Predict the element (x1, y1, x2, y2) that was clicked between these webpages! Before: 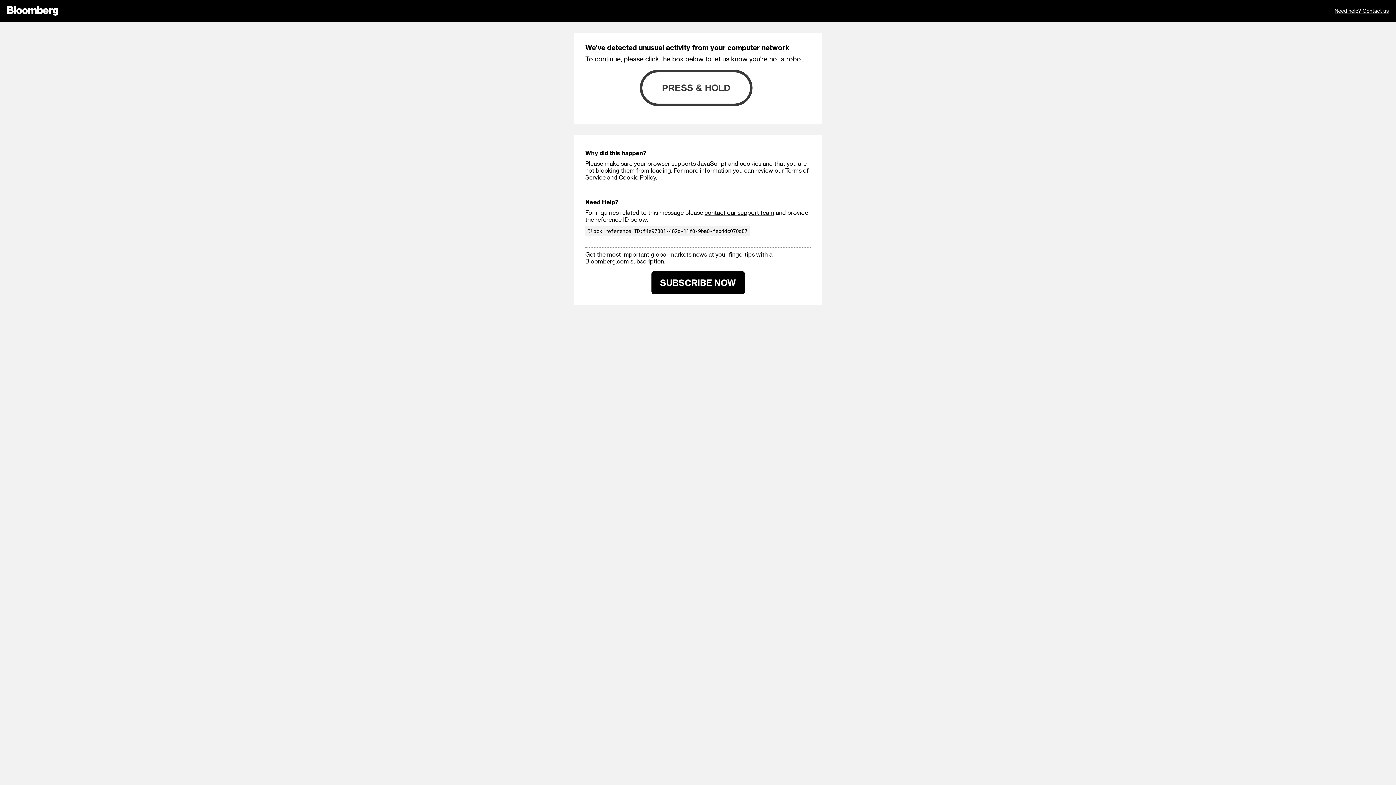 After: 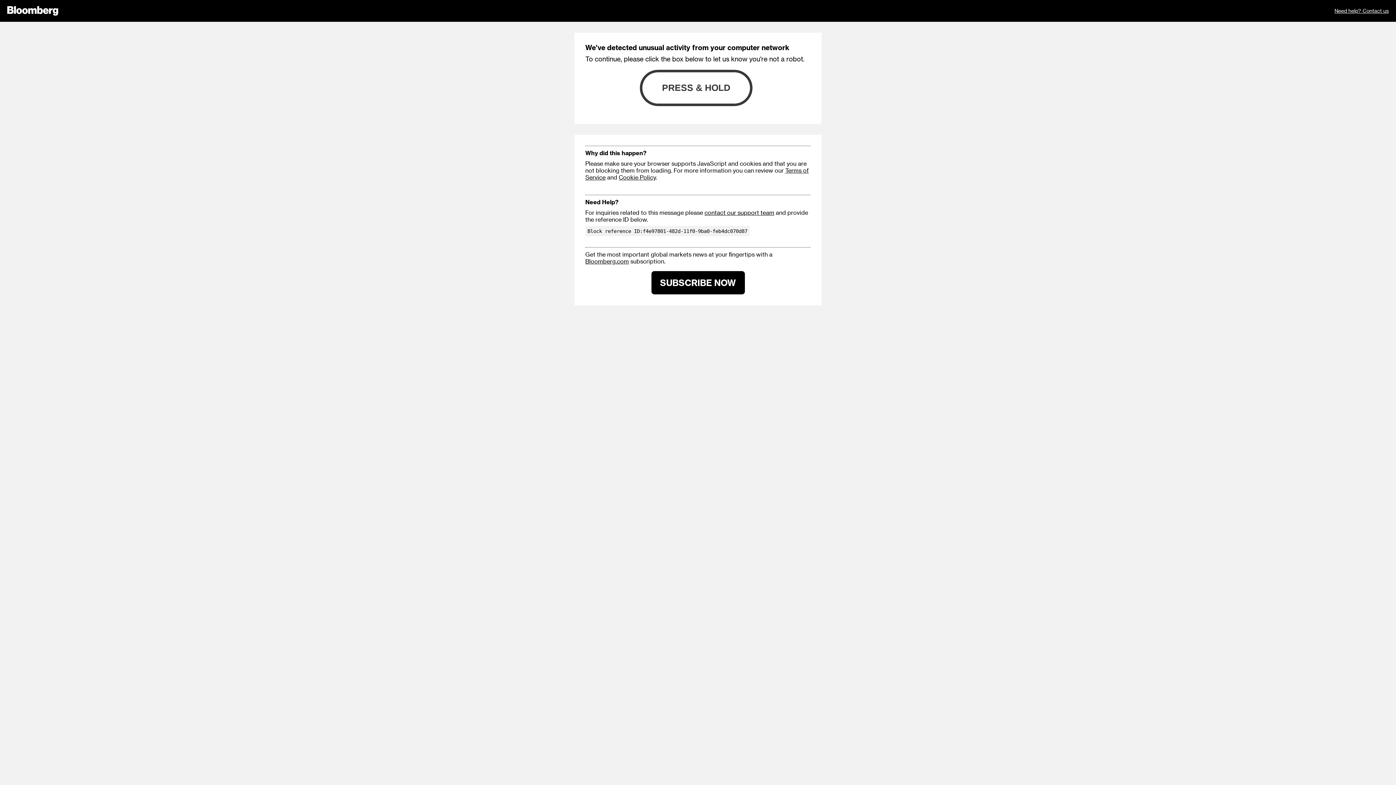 Action: bbox: (651, 271, 744, 294) label: SUBSCRIBE NOW